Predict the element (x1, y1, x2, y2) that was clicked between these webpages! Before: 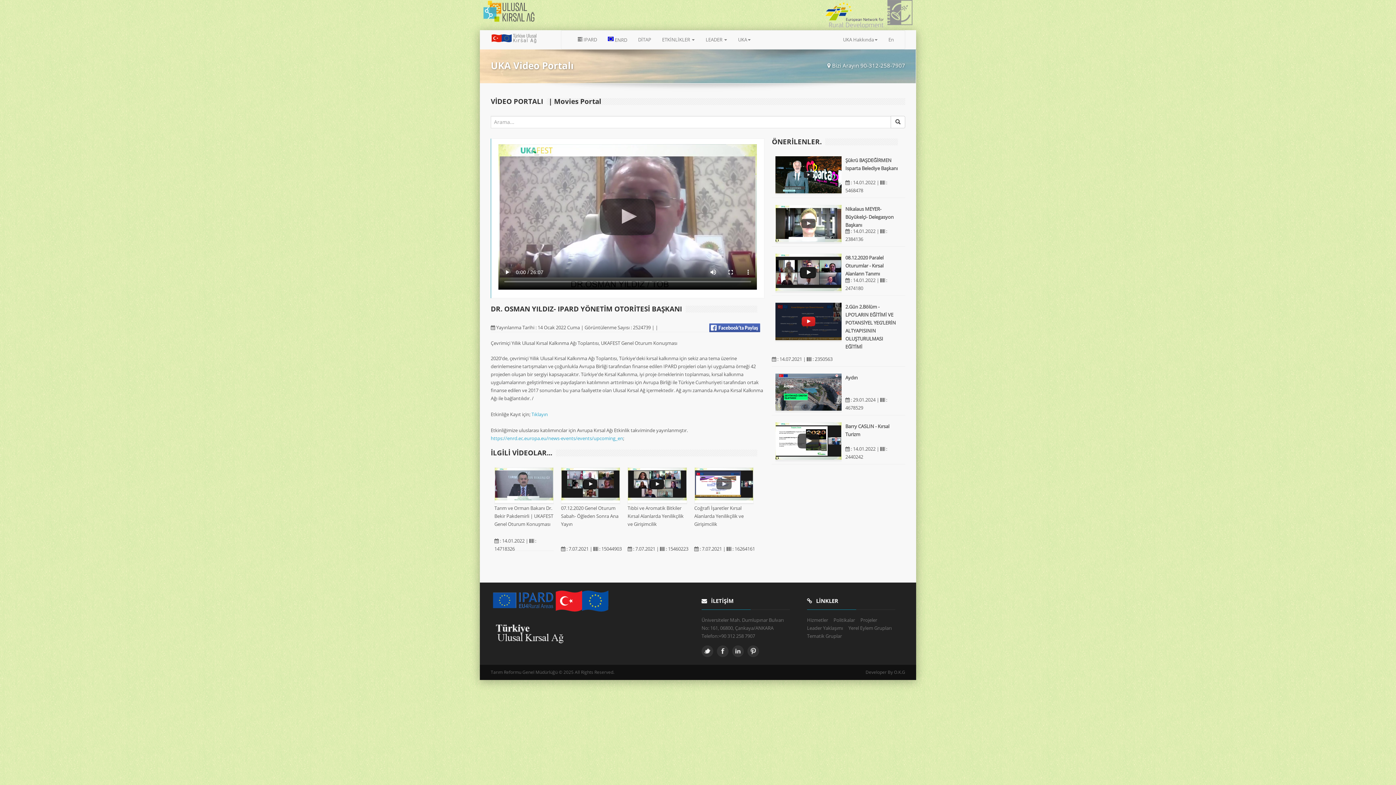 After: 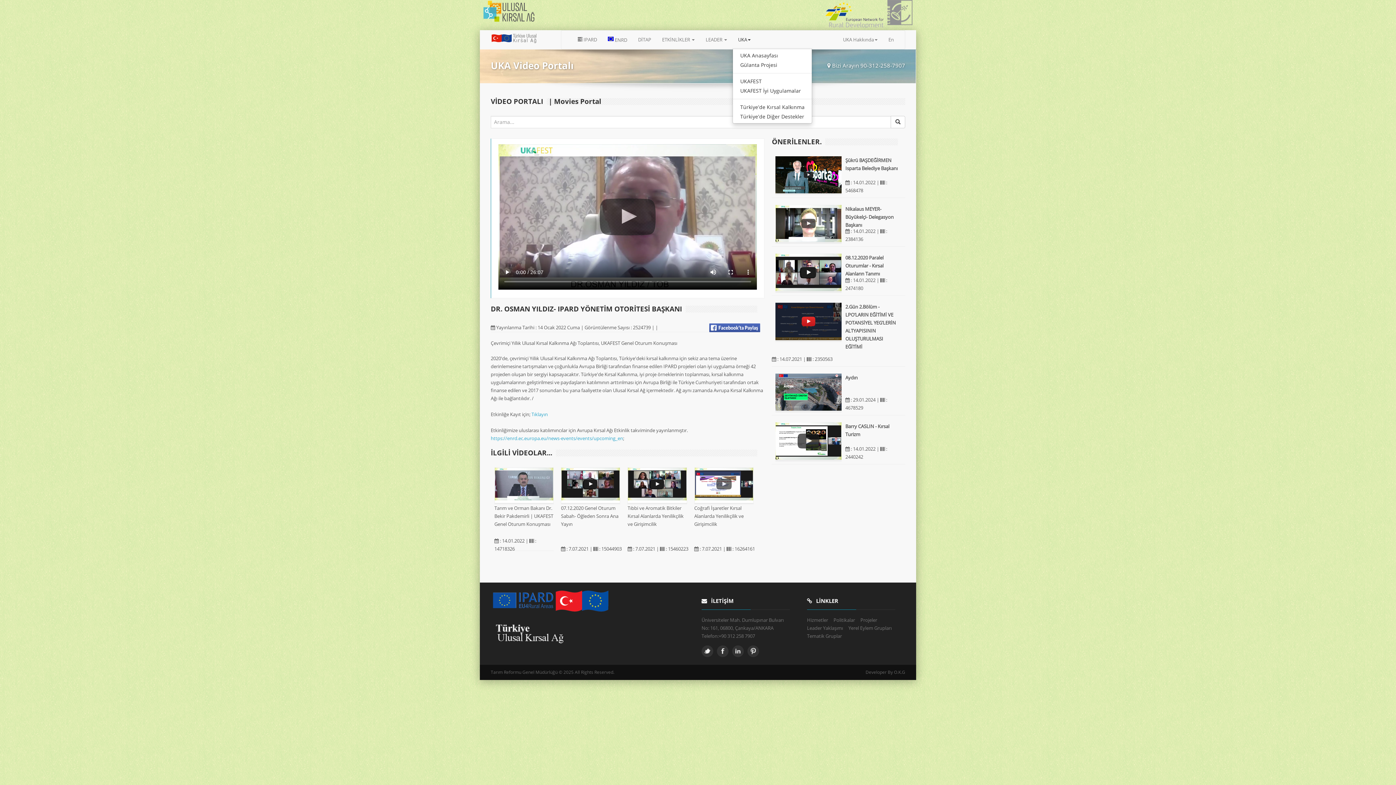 Action: label: UKA bbox: (732, 30, 756, 48)